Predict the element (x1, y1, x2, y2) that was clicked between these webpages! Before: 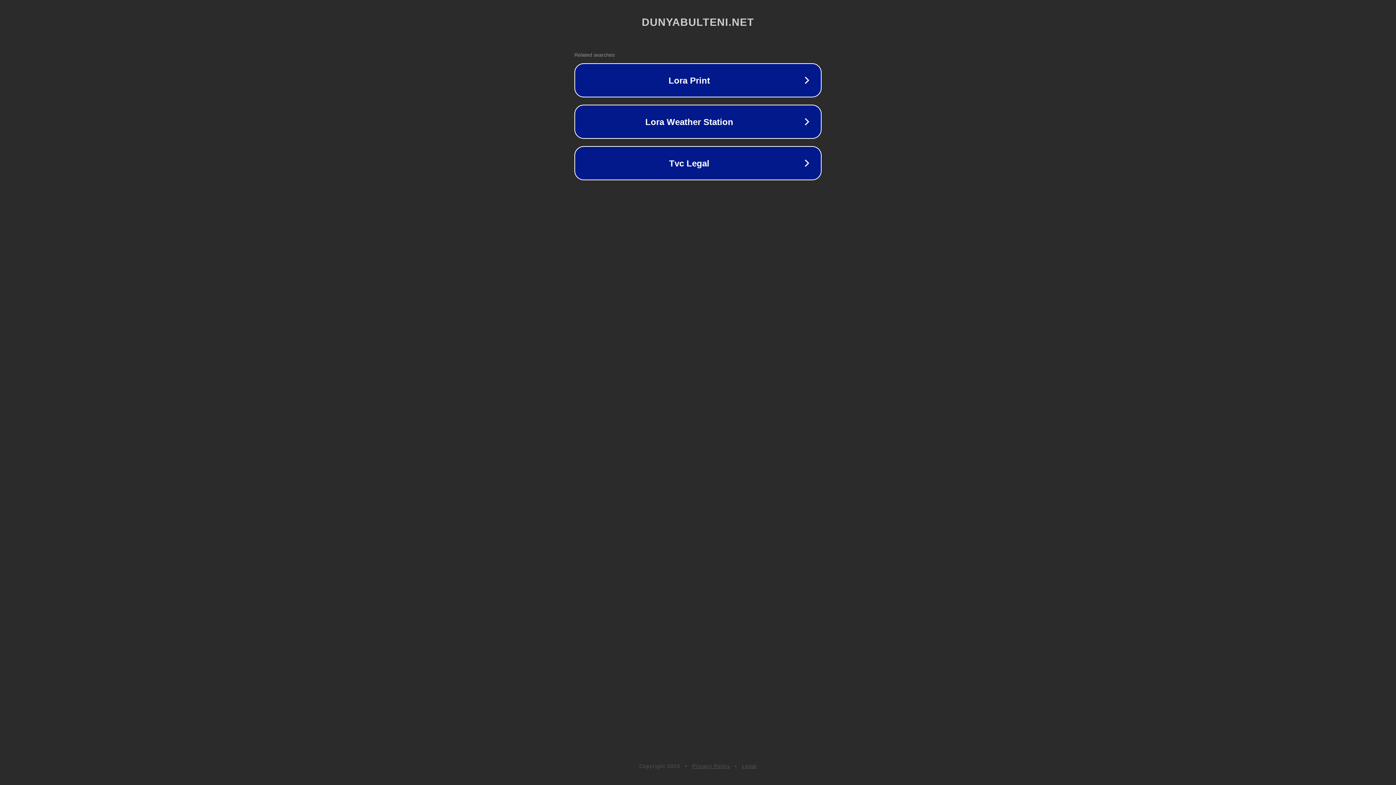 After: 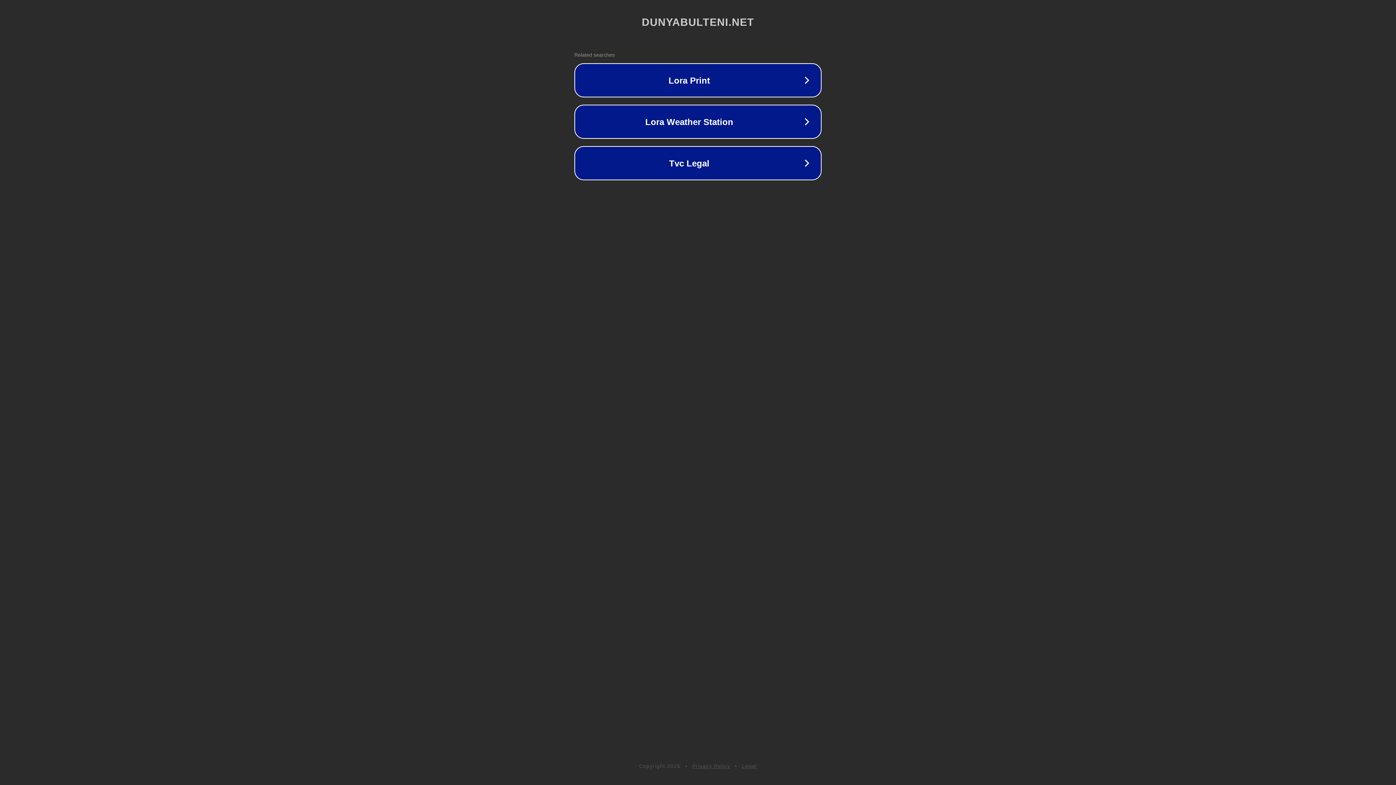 Action: bbox: (742, 763, 757, 769) label: Legal